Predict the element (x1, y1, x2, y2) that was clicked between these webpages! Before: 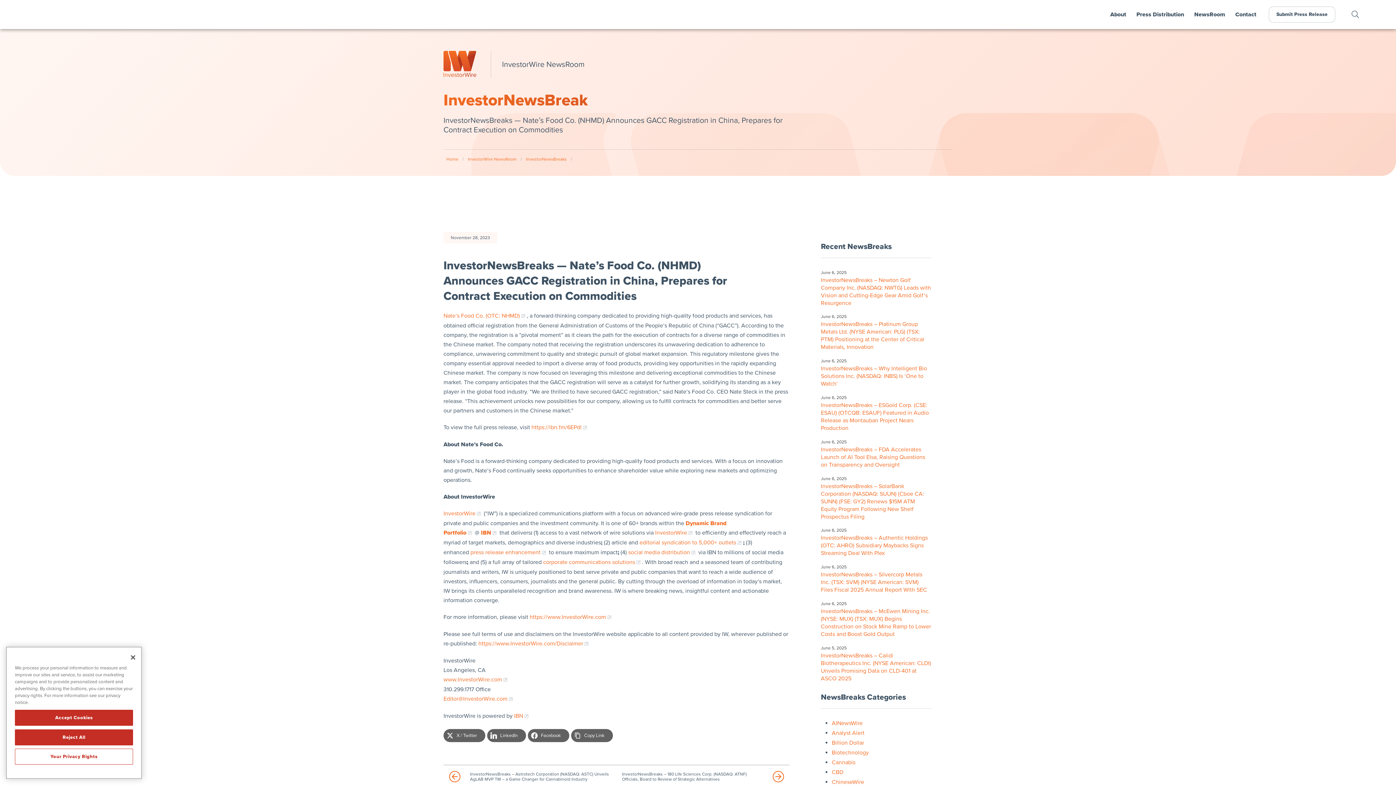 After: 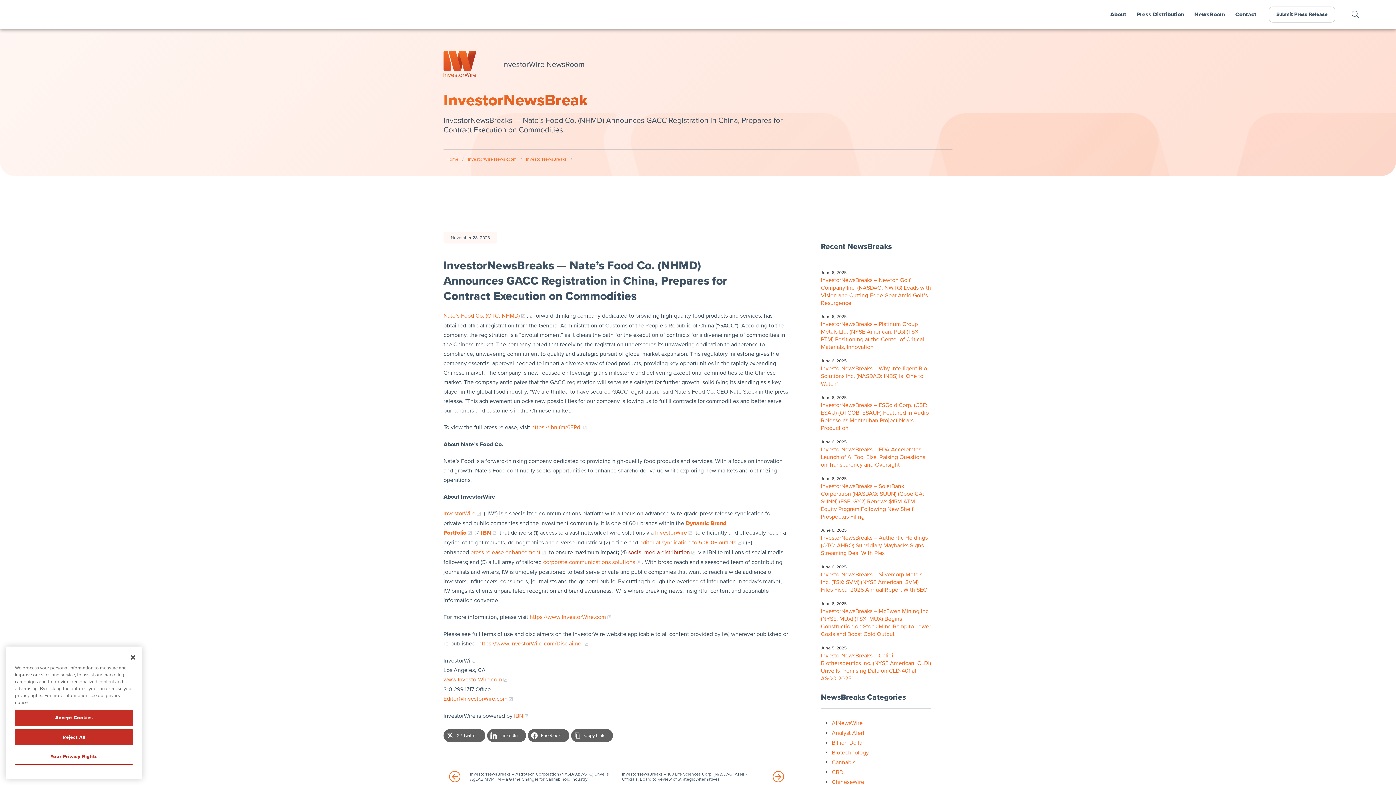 Action: label: social media distribution bbox: (628, 548, 697, 556)